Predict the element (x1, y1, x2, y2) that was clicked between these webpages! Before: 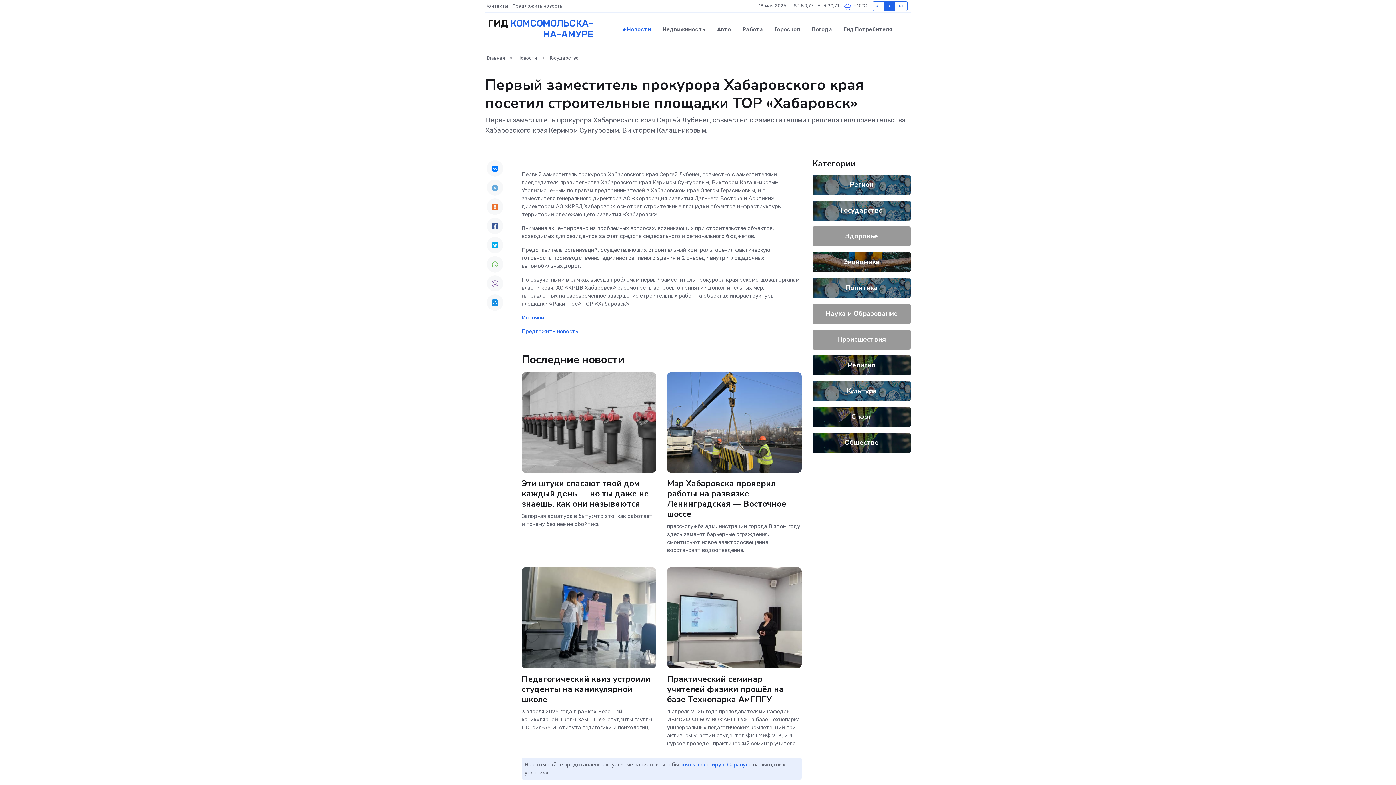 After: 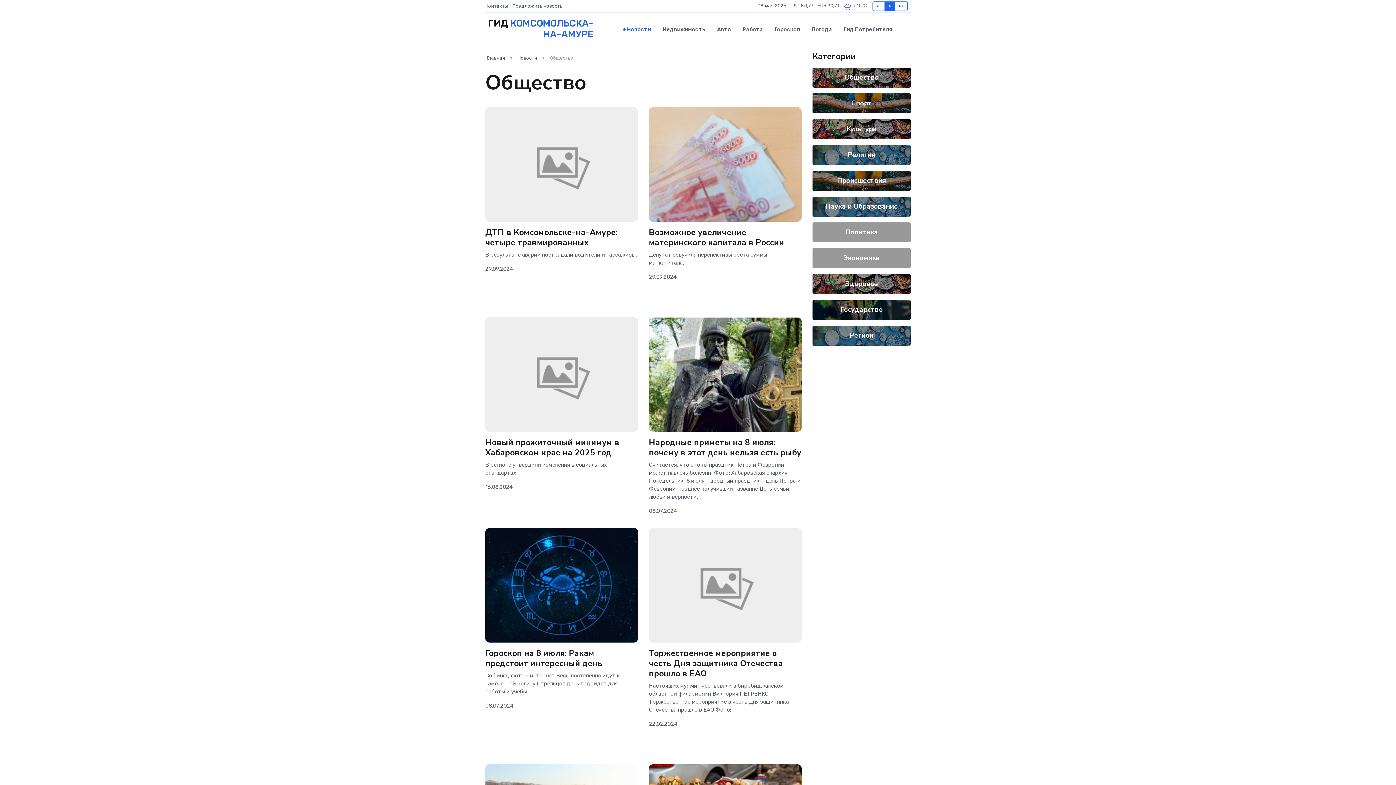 Action: label: Общество bbox: (844, 438, 878, 447)